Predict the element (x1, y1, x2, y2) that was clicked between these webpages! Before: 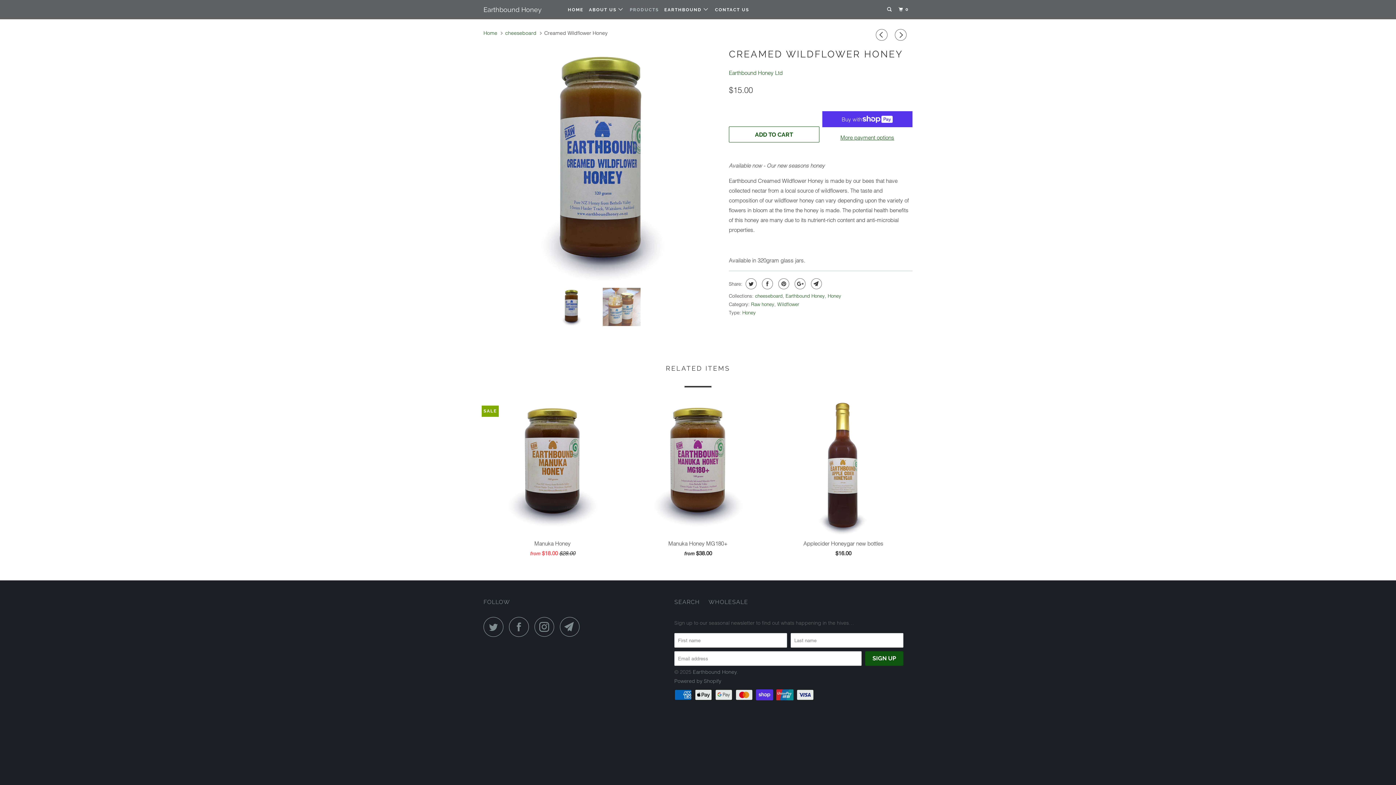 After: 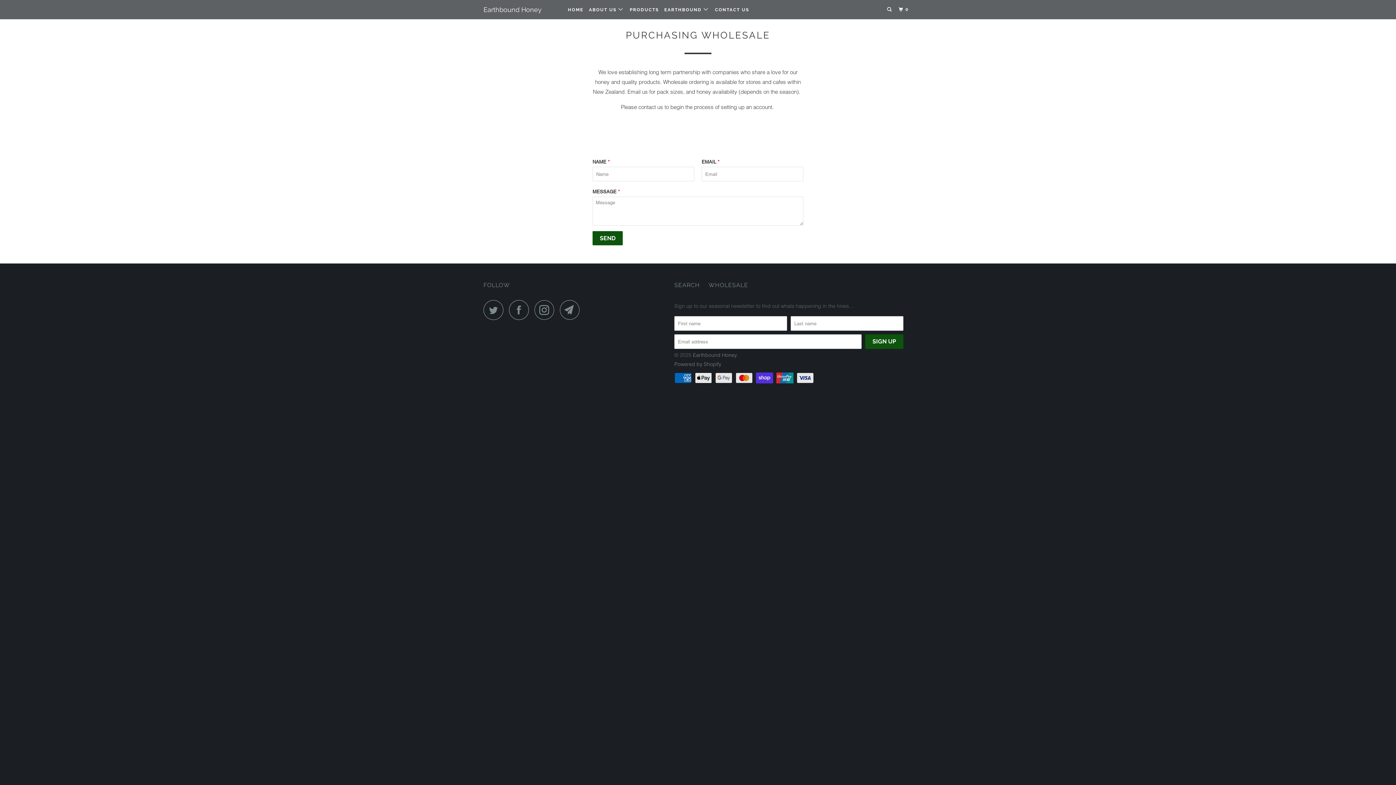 Action: bbox: (708, 597, 748, 607) label: WHOLESALE